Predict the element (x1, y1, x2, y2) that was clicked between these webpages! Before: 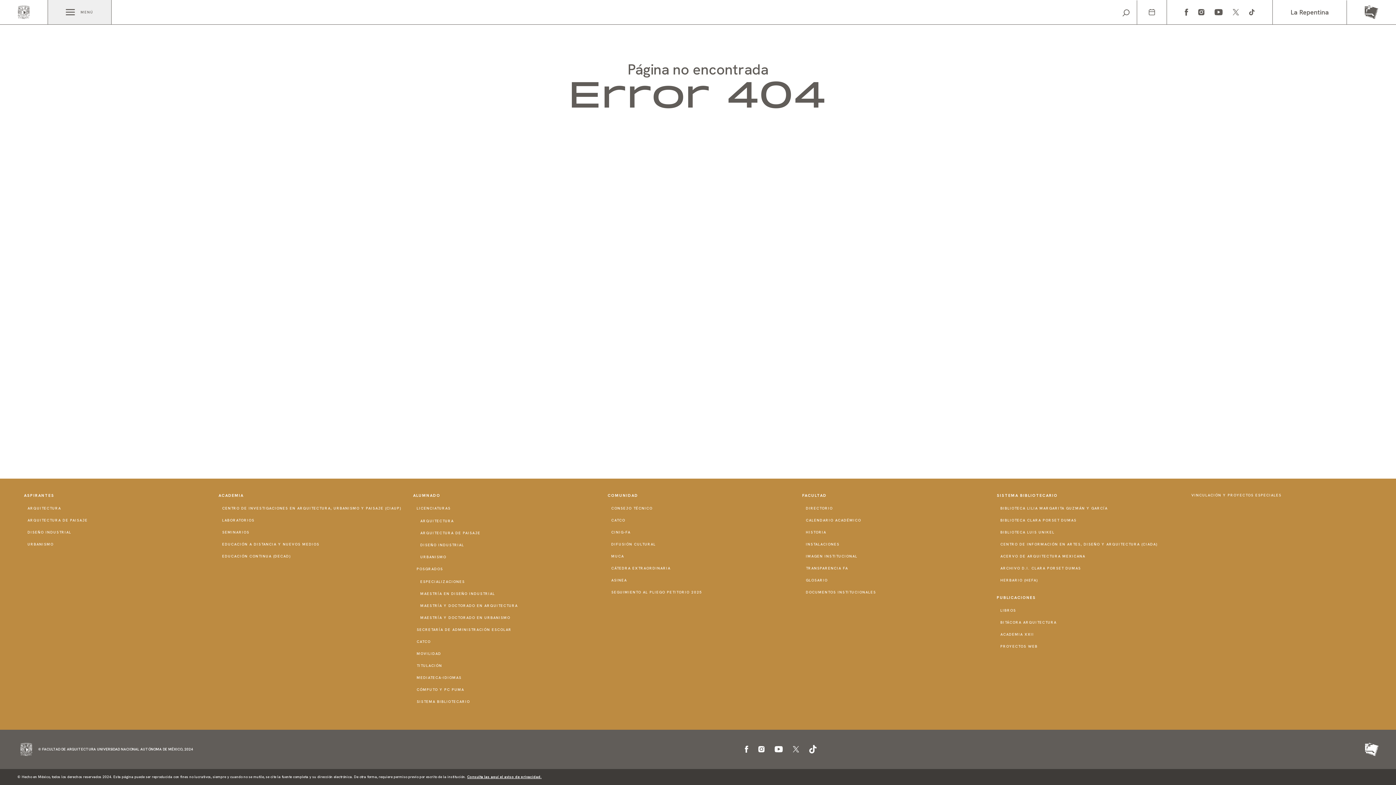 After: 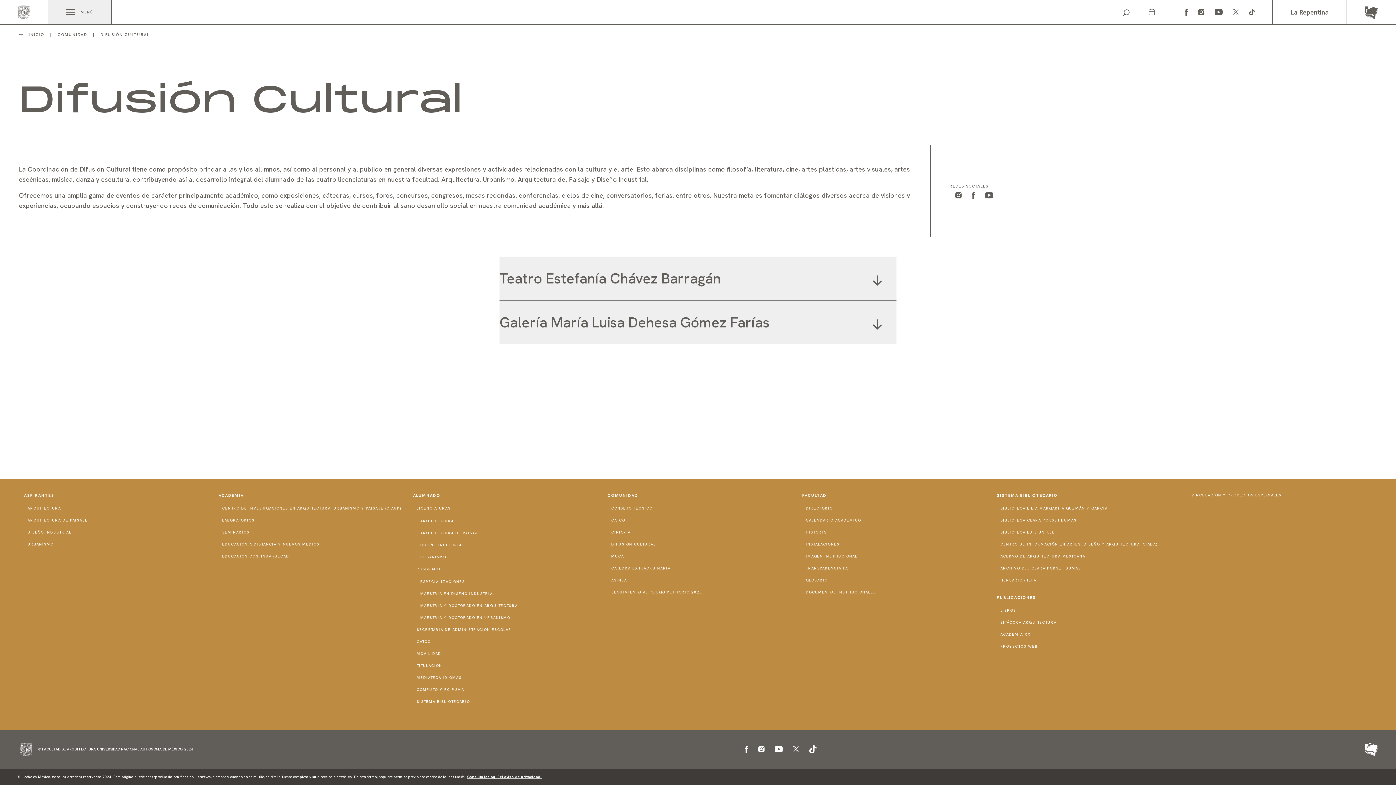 Action: bbox: (611, 541, 656, 547) label: DIFUSIÓN CULTURAL